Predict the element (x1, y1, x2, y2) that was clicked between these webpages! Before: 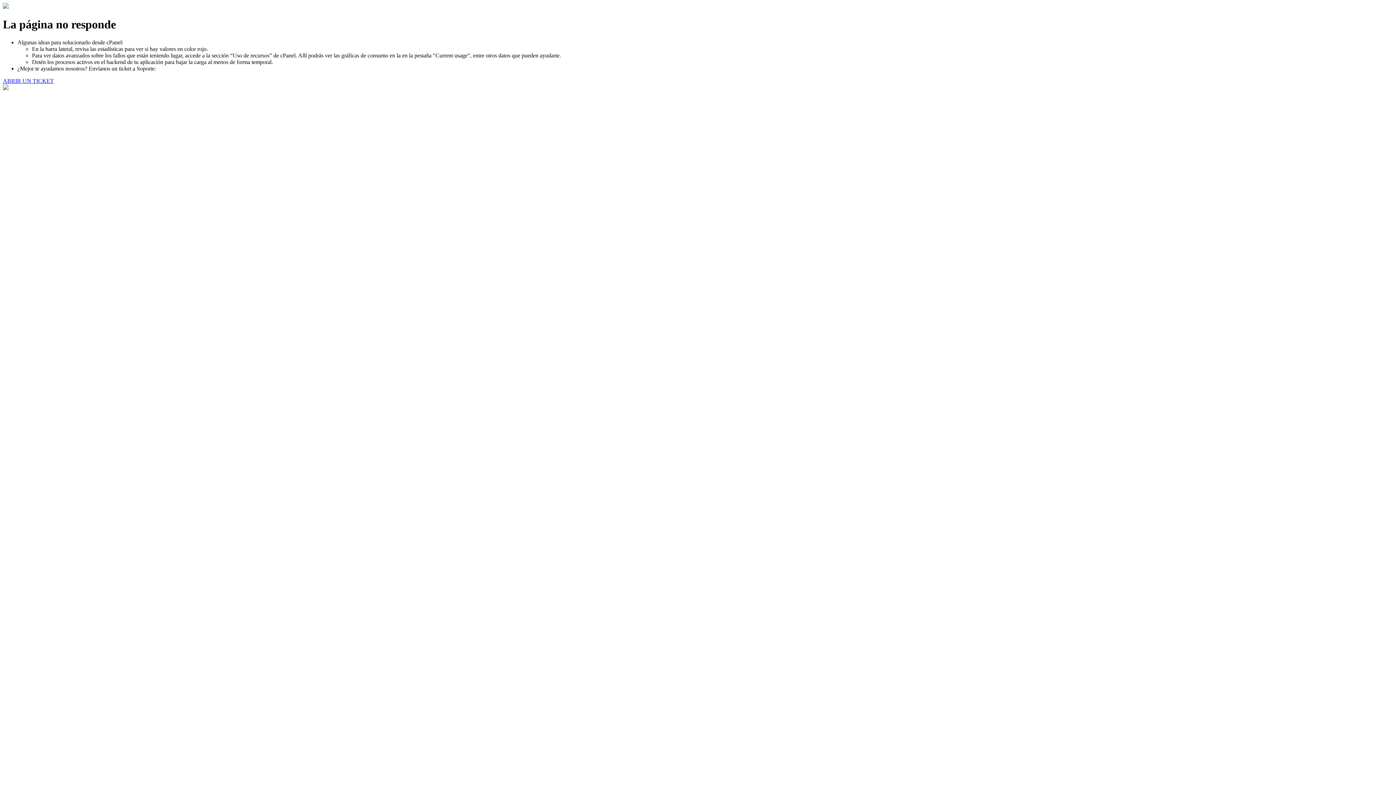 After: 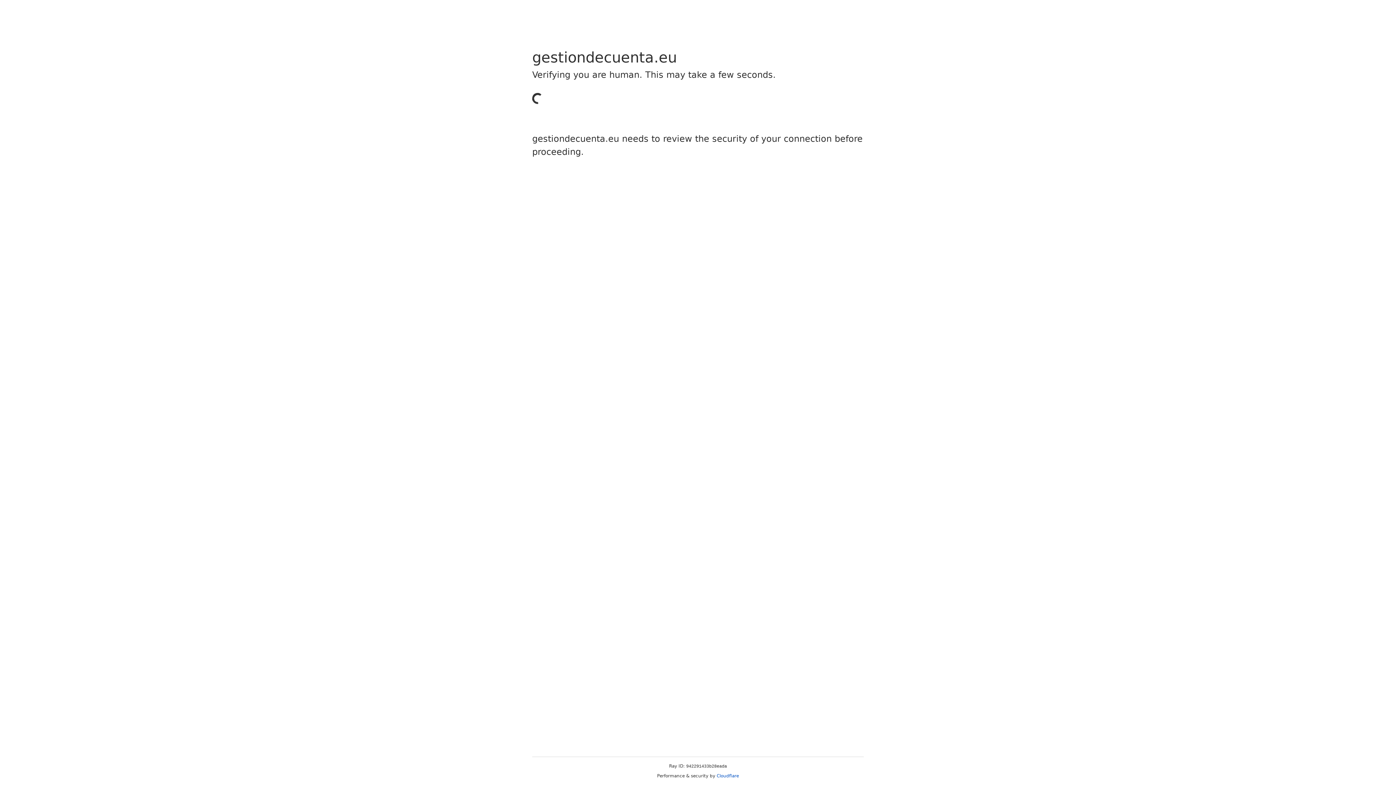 Action: label: ABRIR UN TICKET bbox: (2, 77, 53, 83)